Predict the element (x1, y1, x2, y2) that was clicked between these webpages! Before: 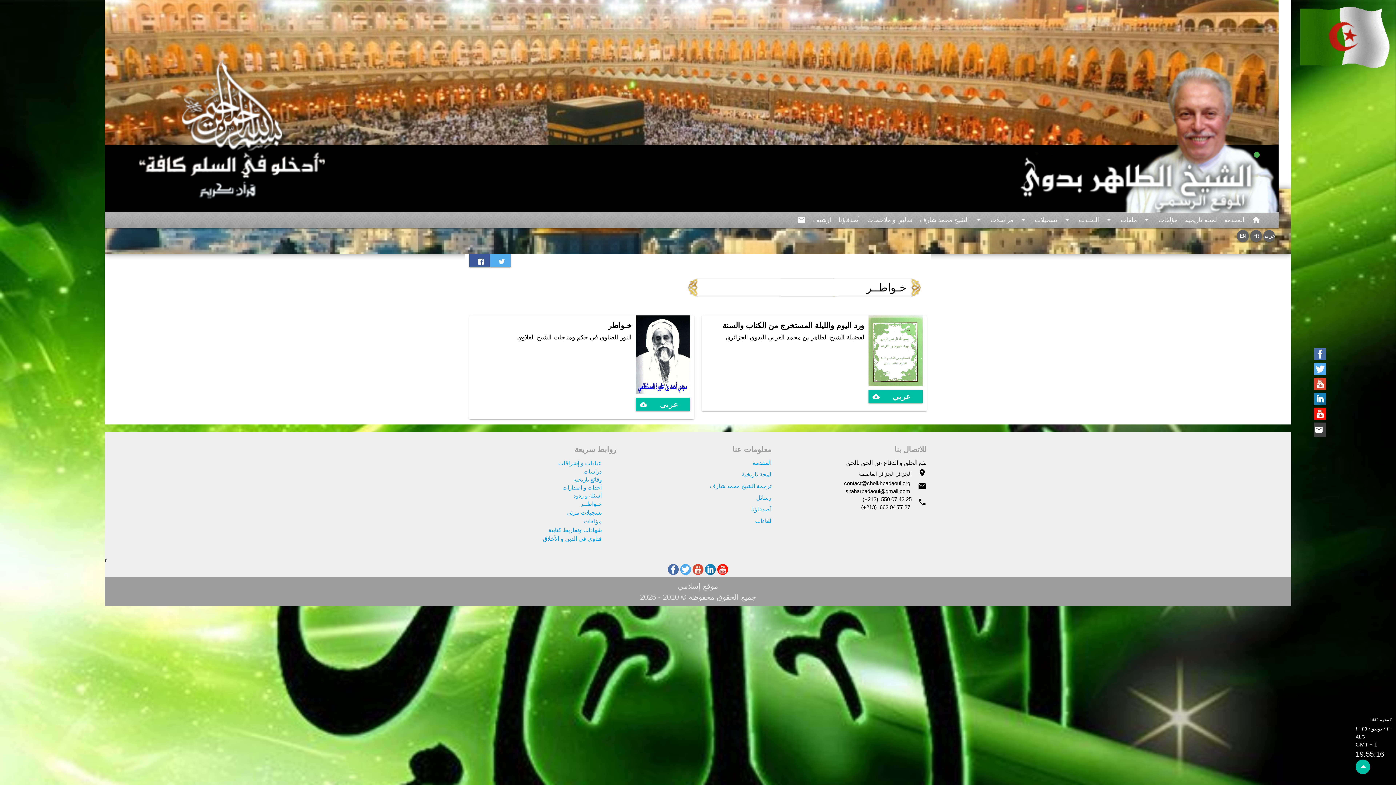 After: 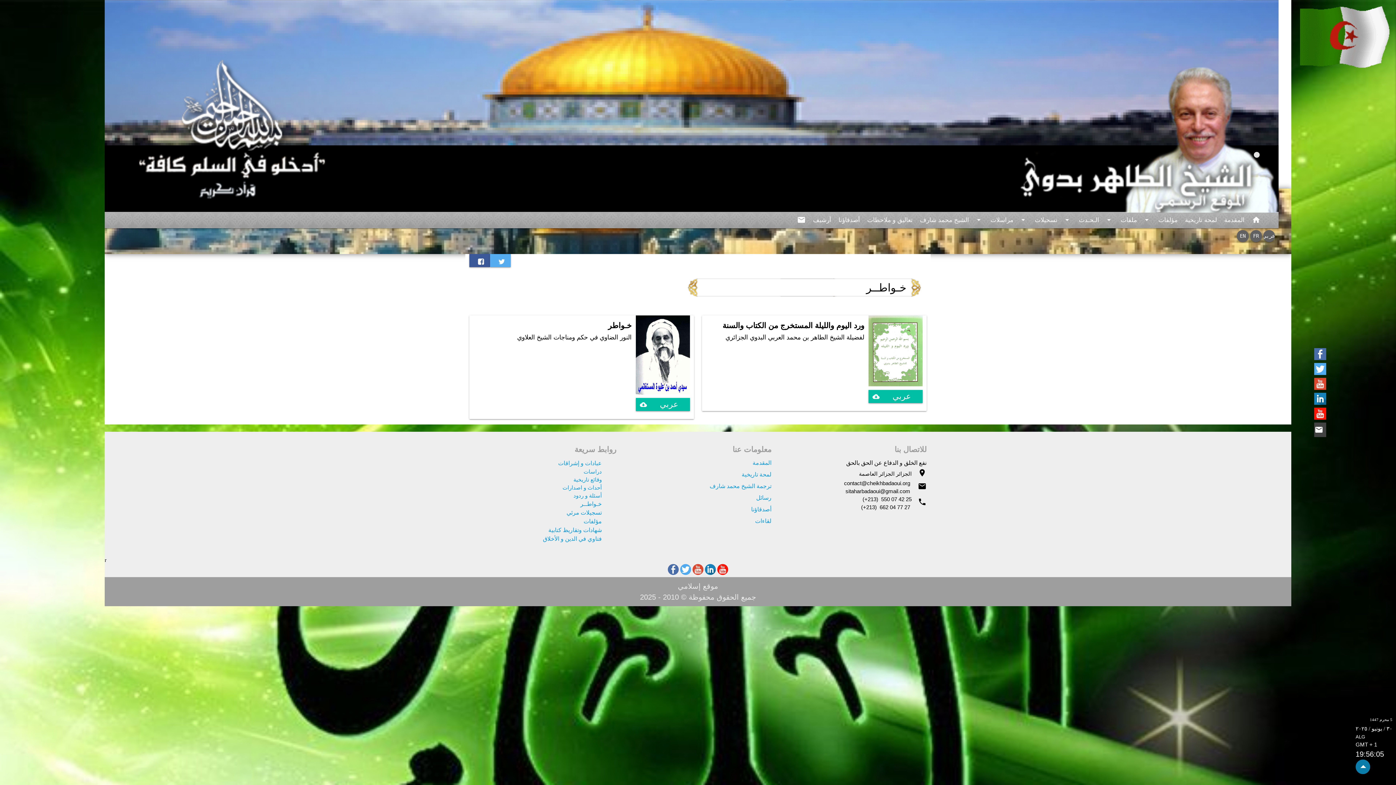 Action: label: arrow_drop_up bbox: (1356, 760, 1370, 774)